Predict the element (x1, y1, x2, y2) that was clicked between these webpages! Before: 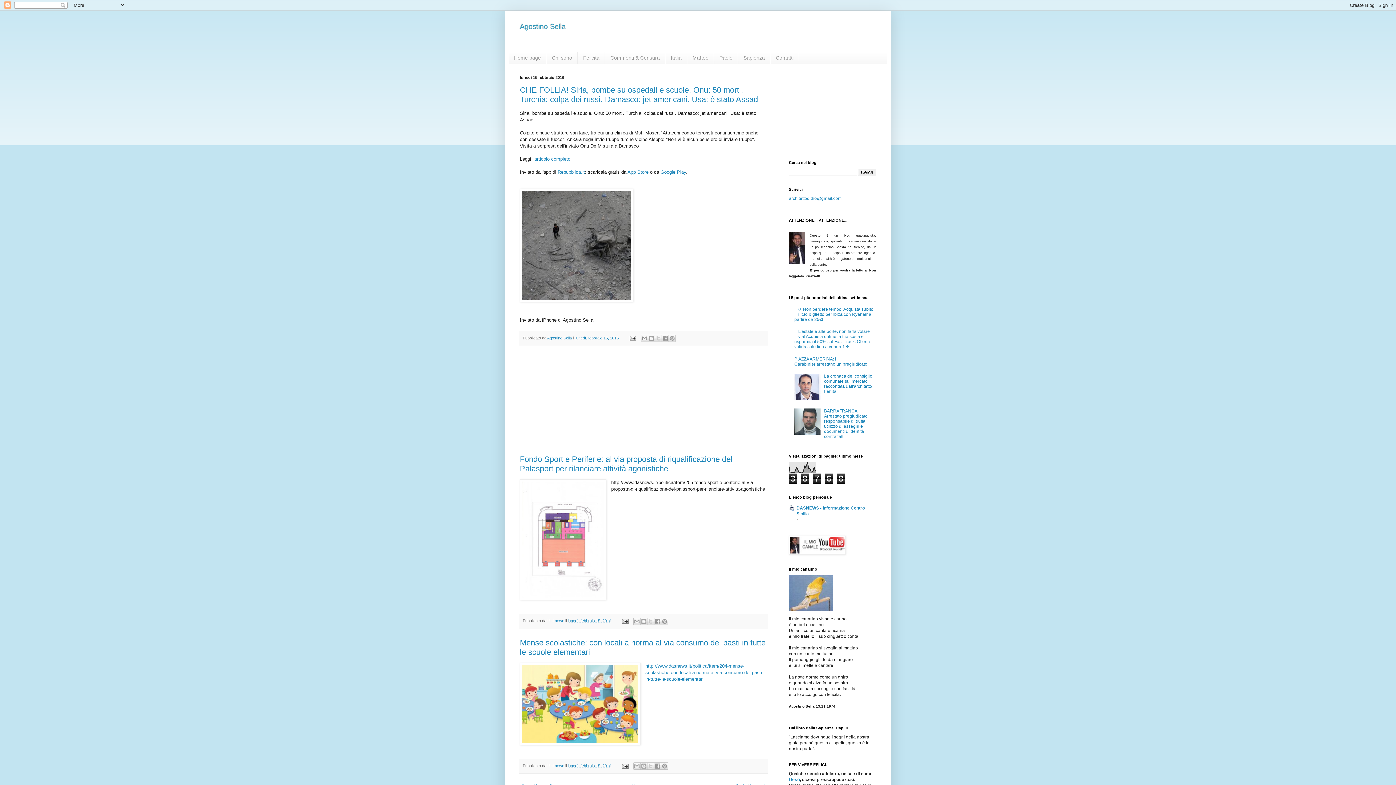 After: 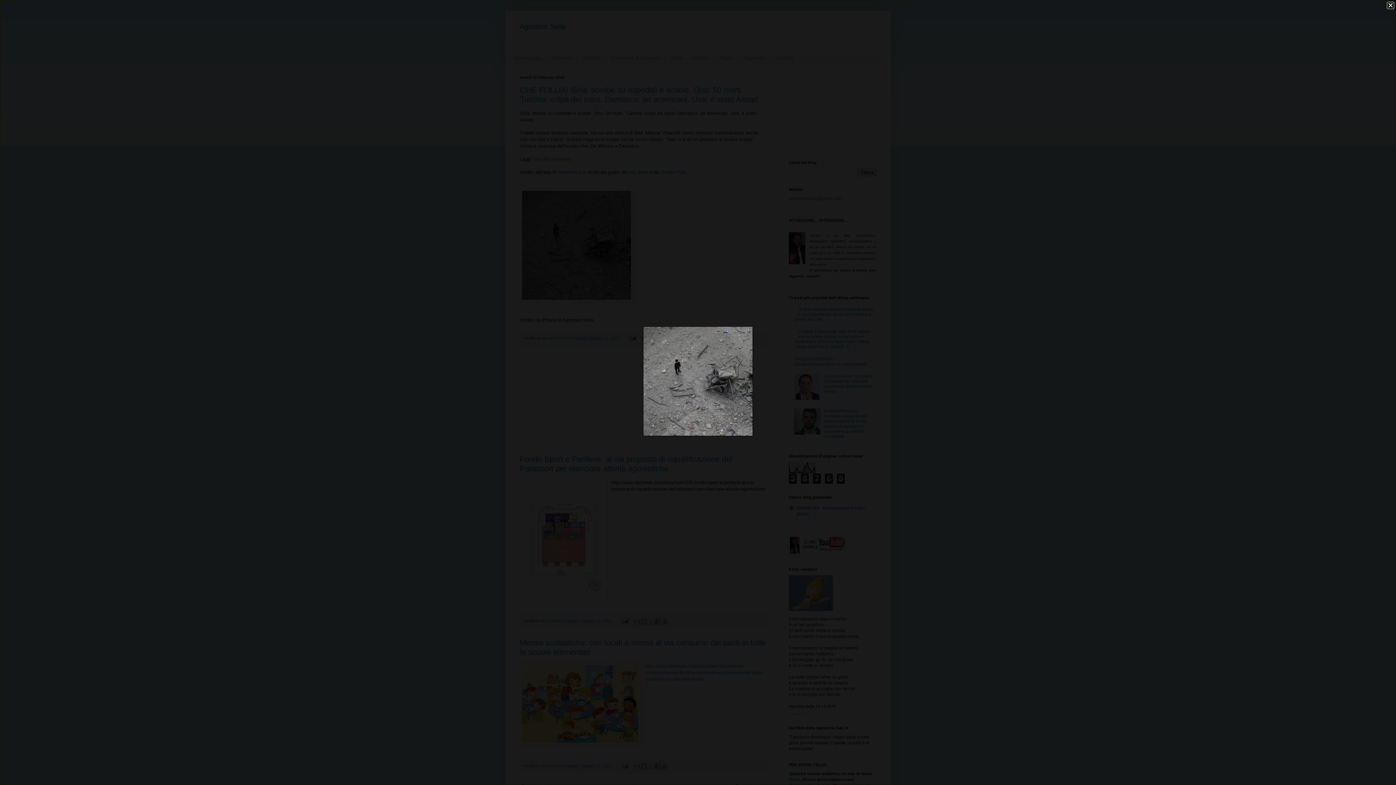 Action: bbox: (520, 297, 633, 303)